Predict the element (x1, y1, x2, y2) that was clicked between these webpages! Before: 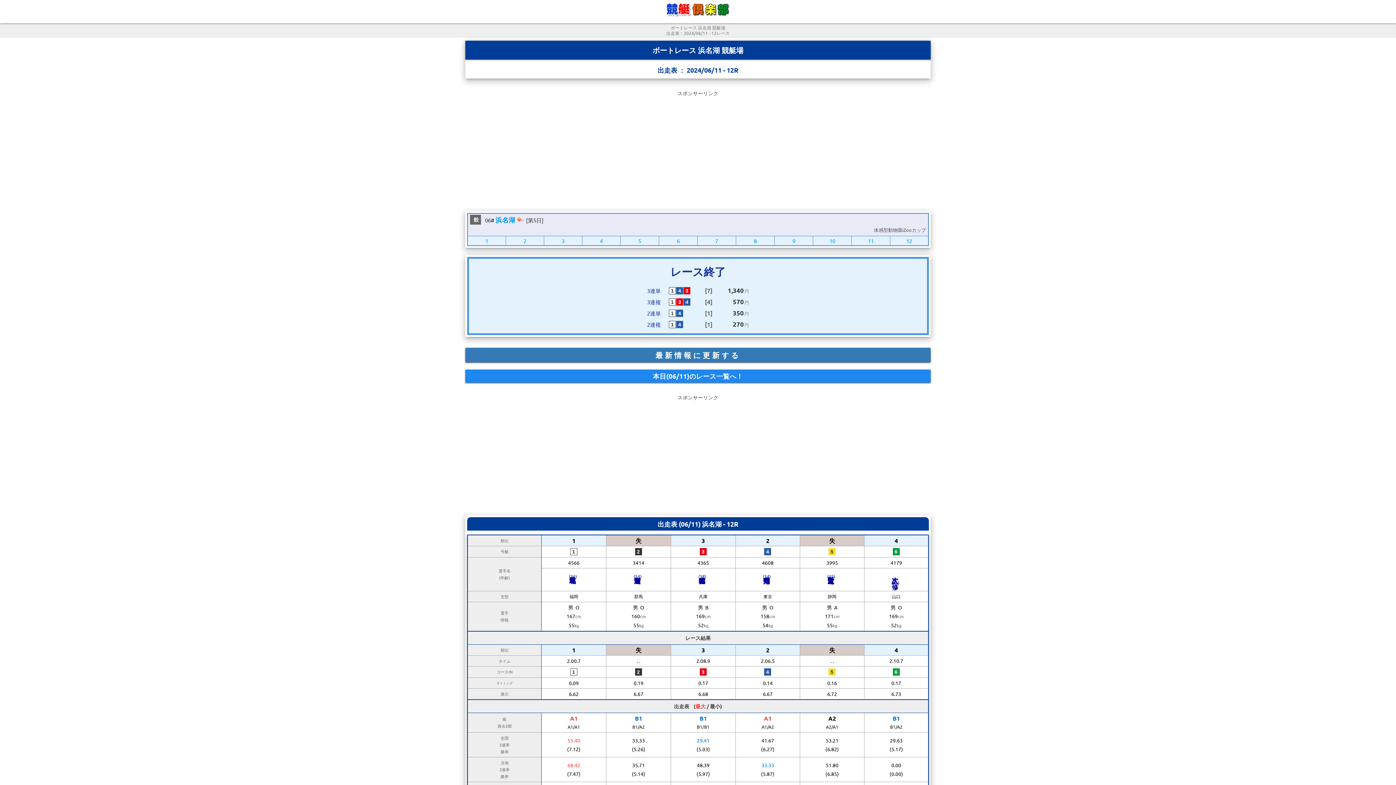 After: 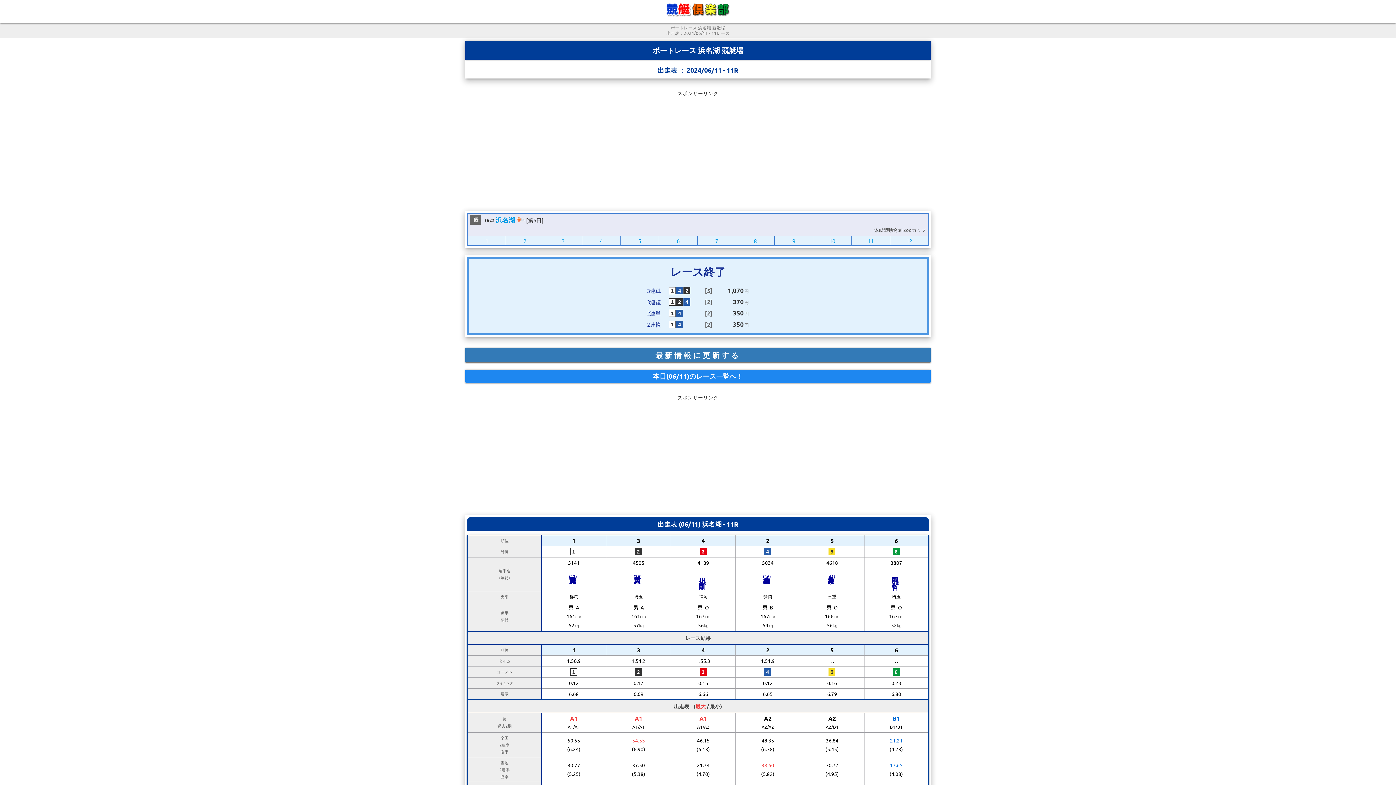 Action: label: 11 bbox: (852, 237, 889, 244)